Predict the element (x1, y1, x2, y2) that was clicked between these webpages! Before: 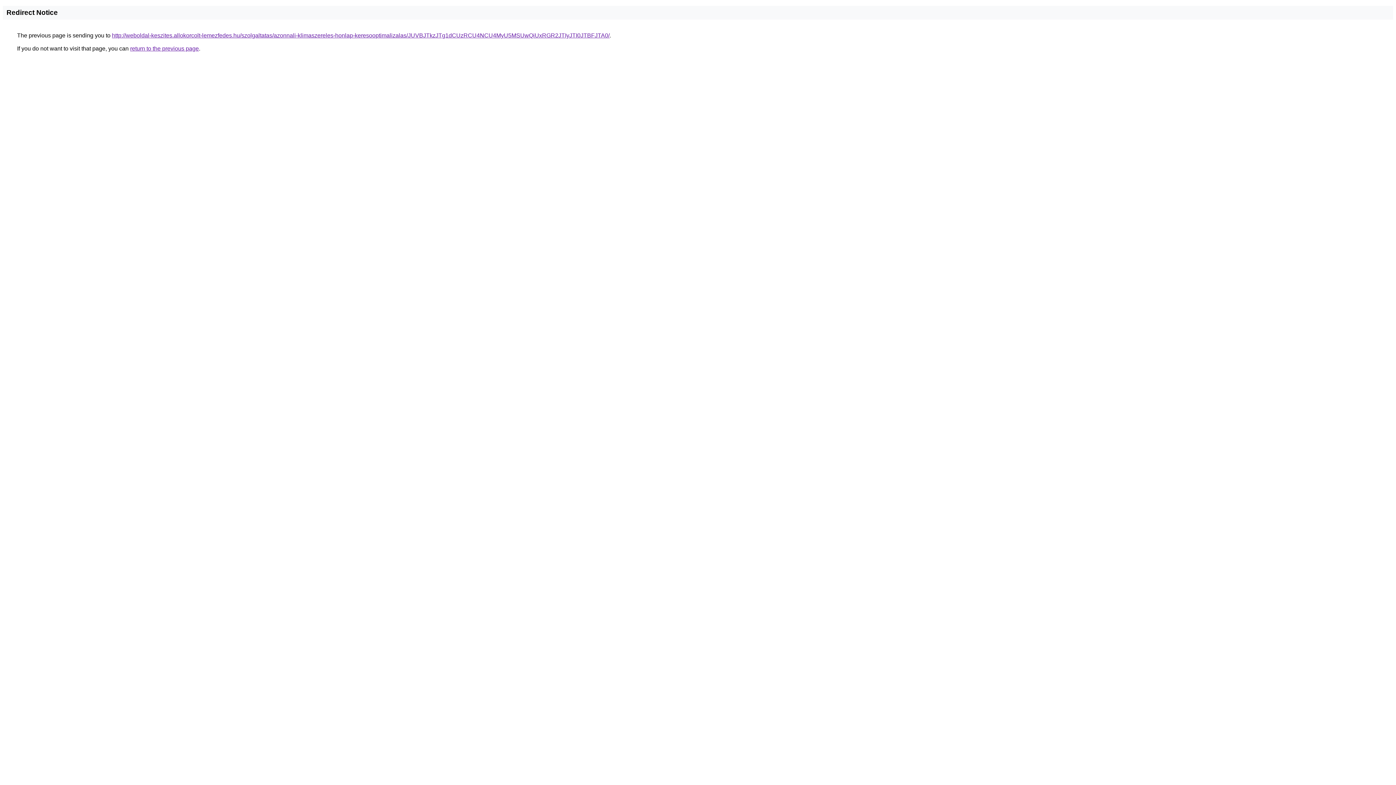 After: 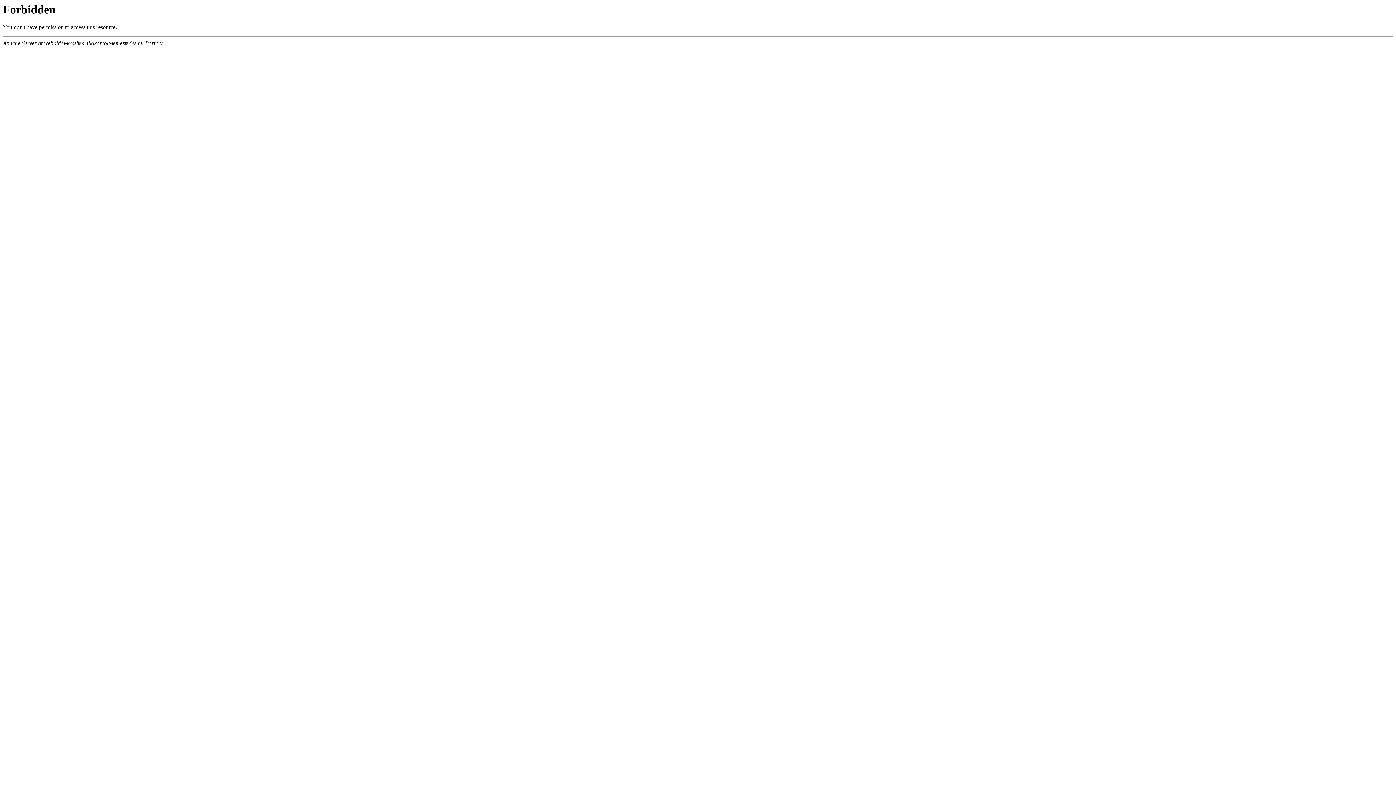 Action: label: http://weboldal-keszites.allokorcolt-lemezfedes.hu/szolgaltatas/azonnali-klimaszereles-honlap-keresooptimalizalas/JUVBJTkzJTg1dCUzRCU4NCU4MyU5MSUwQiUxRGR2JTIyJTI0JTBFJTA0/ bbox: (112, 32, 609, 38)